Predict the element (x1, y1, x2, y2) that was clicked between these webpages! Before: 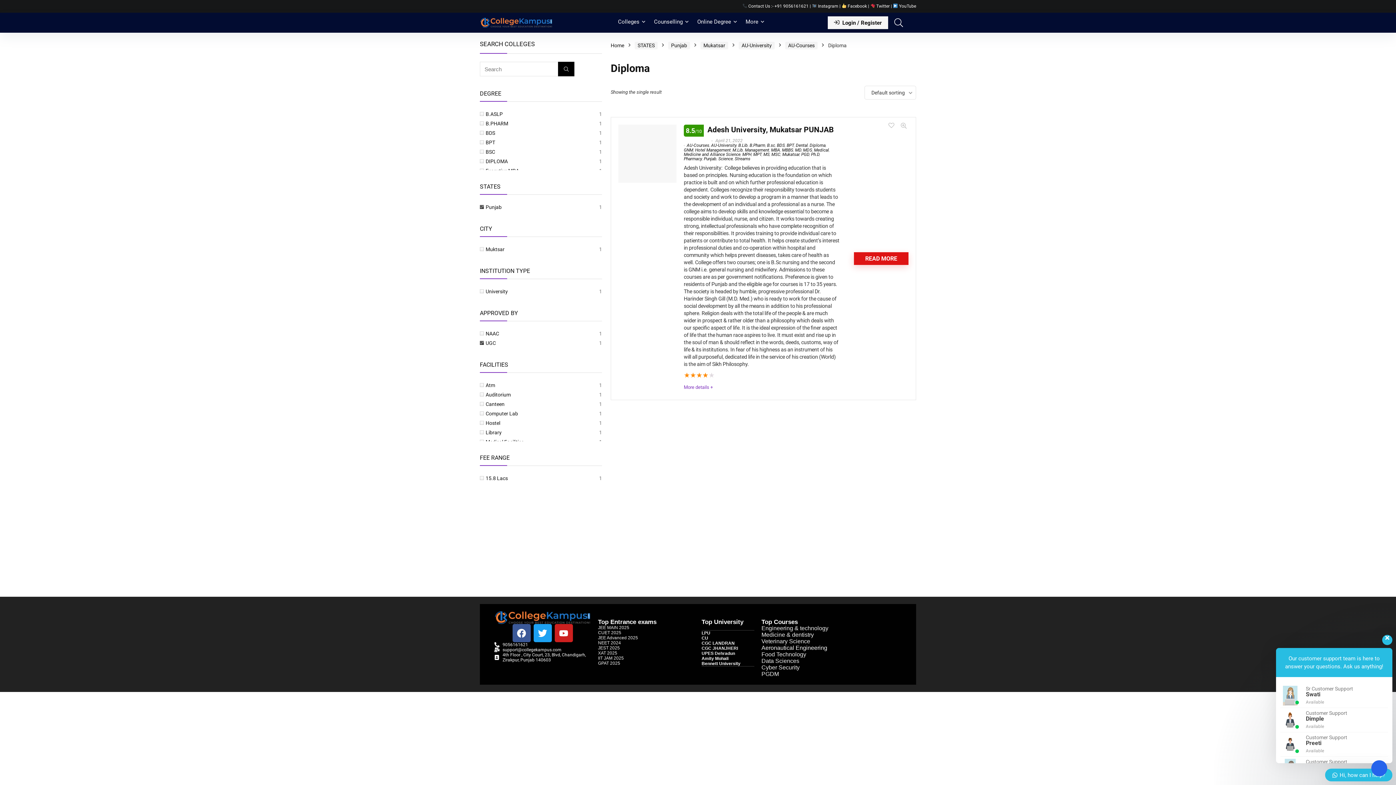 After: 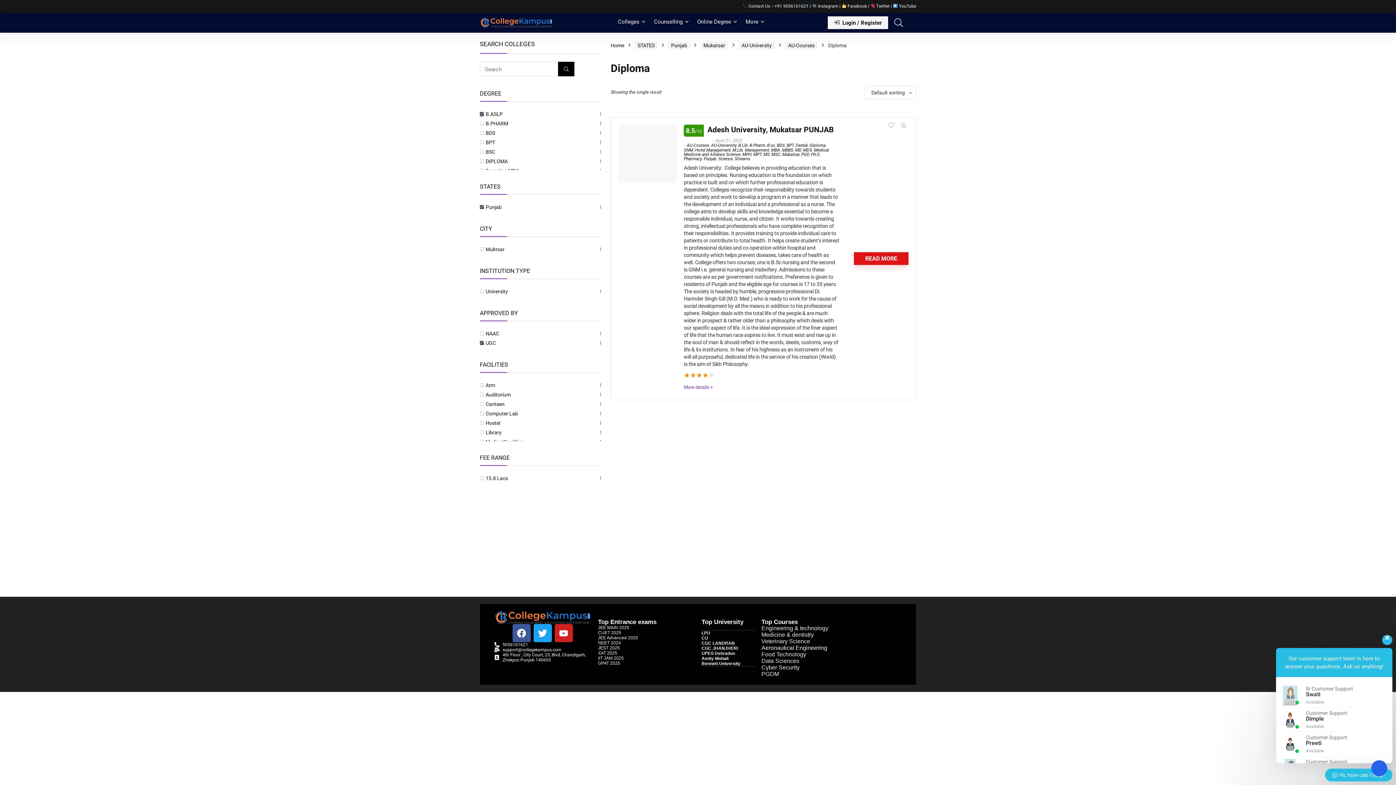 Action: bbox: (480, 109, 502, 118) label: B.ASLP